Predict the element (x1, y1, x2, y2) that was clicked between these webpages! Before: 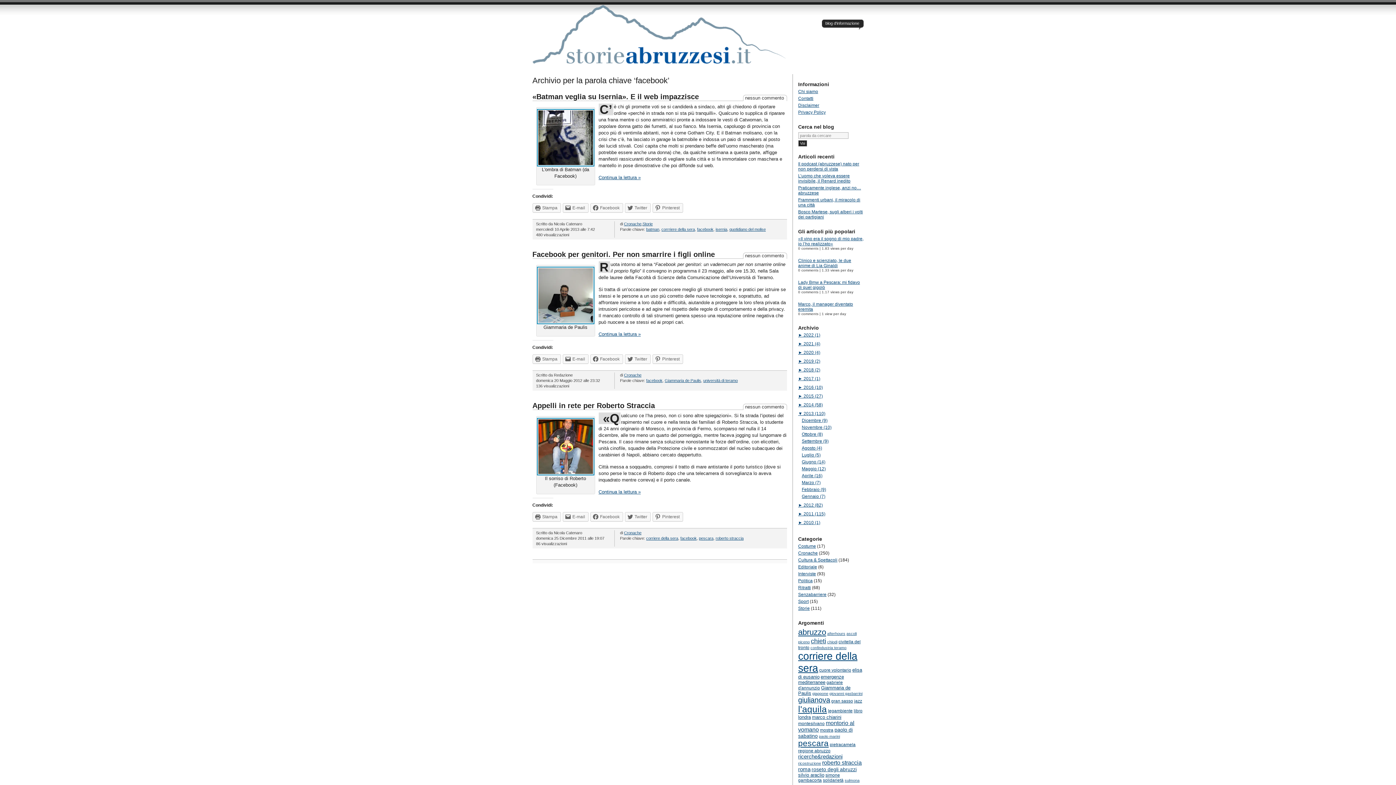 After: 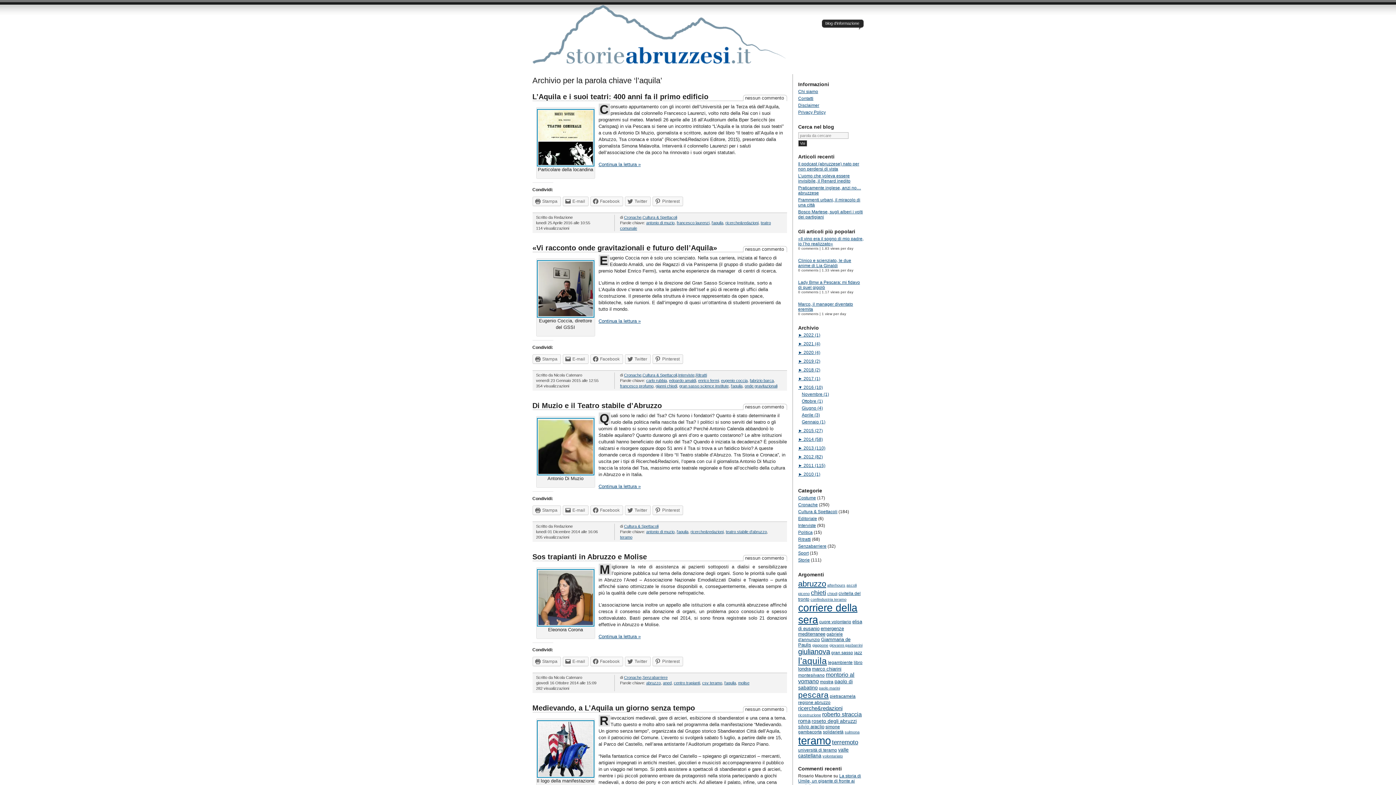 Action: bbox: (798, 704, 827, 714) label: l'aquila (46 elementi)